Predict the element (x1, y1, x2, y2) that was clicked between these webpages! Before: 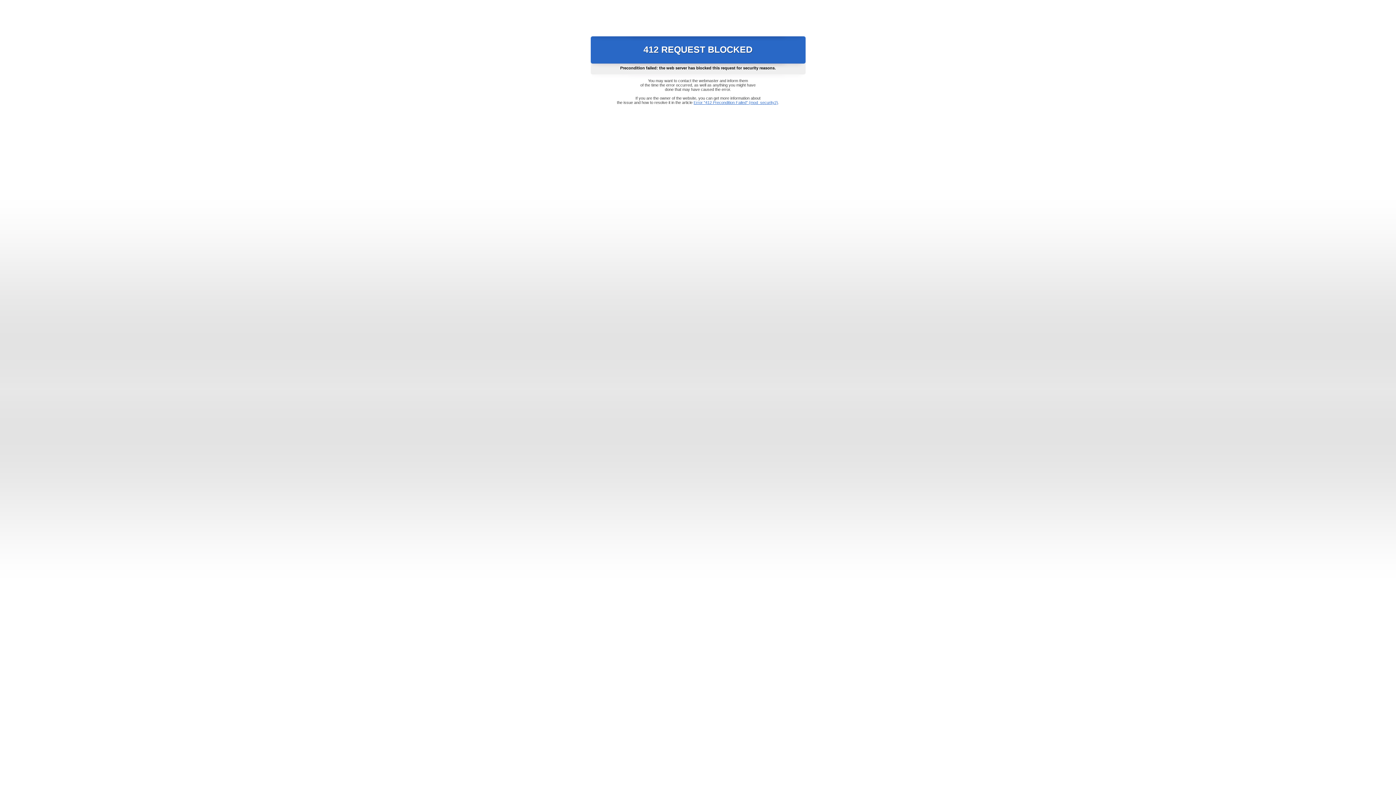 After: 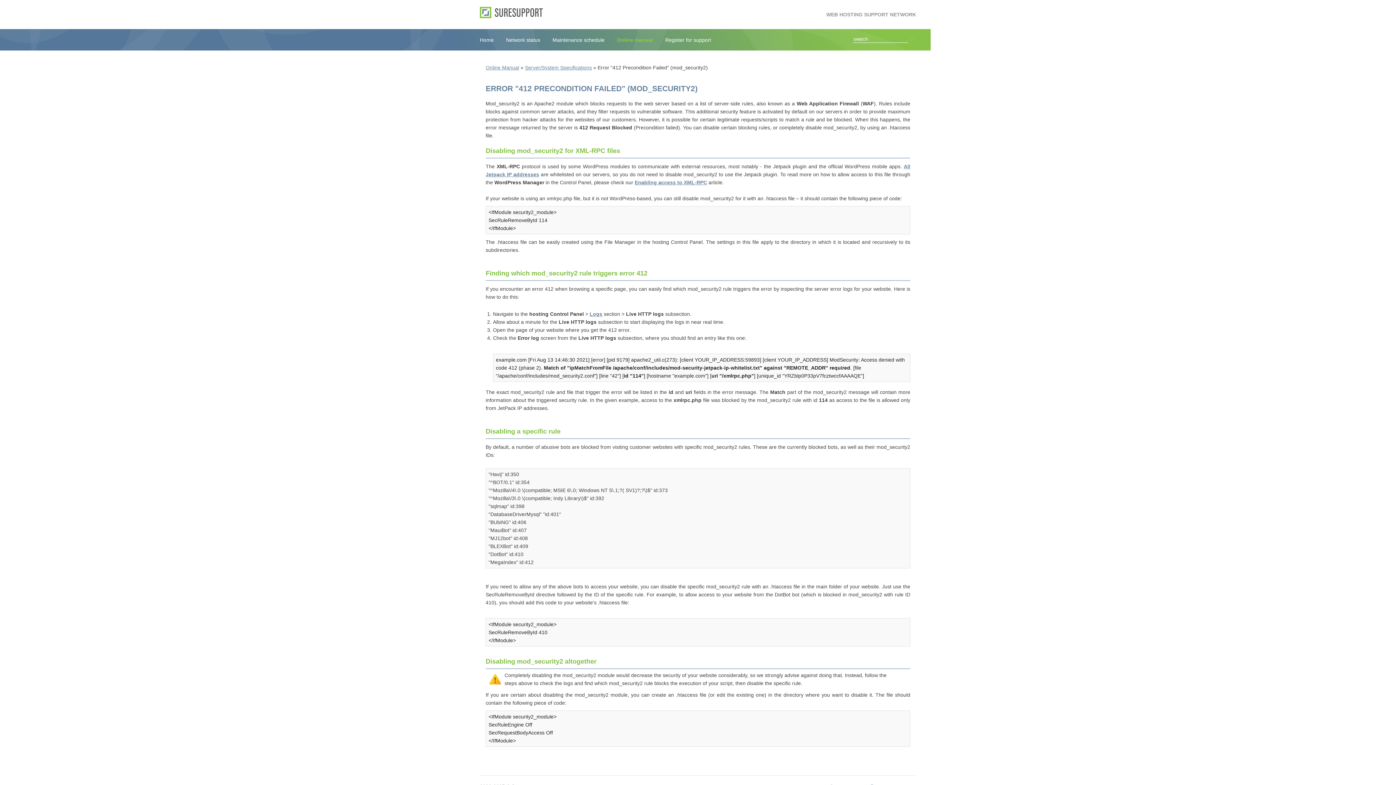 Action: bbox: (693, 100, 778, 104) label: Error "412 Precondition Failed" (mod_security2)